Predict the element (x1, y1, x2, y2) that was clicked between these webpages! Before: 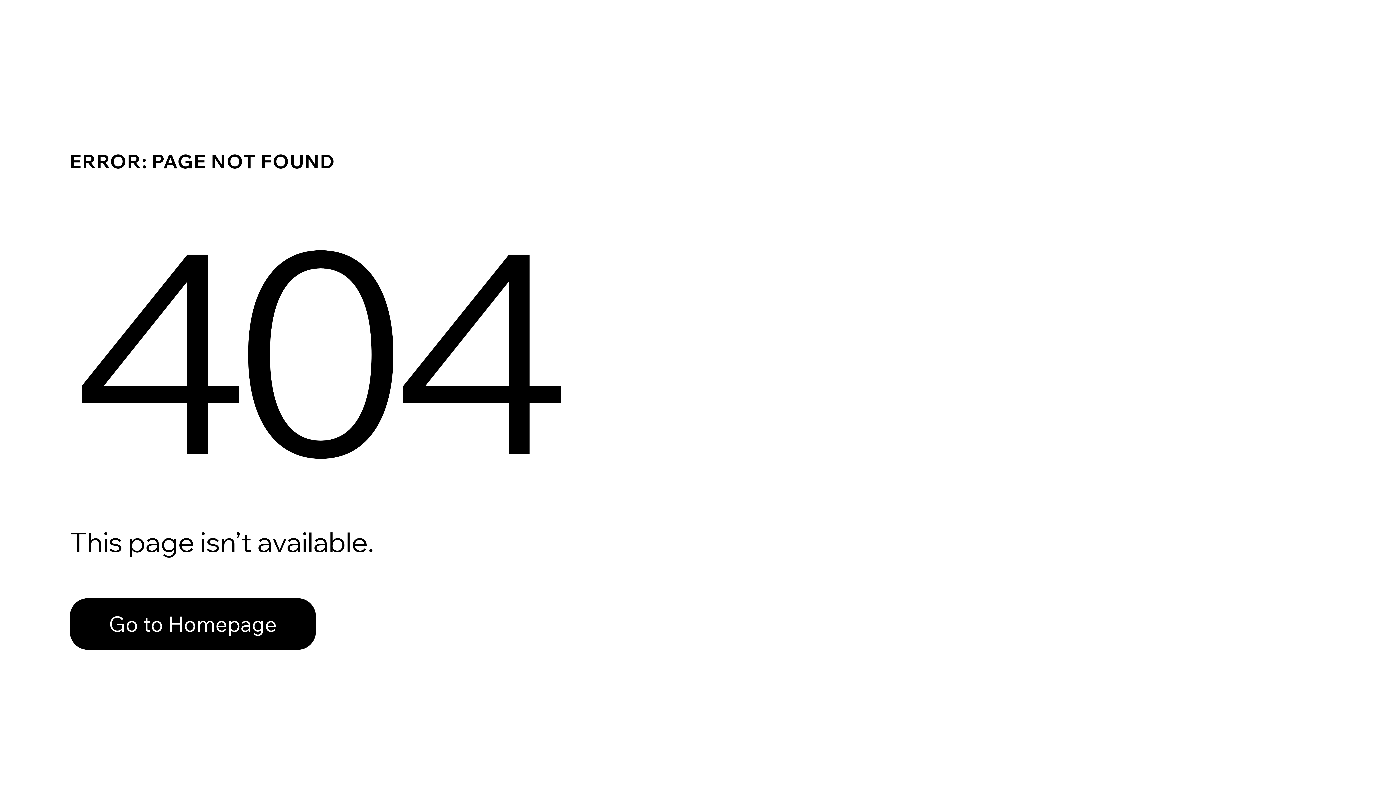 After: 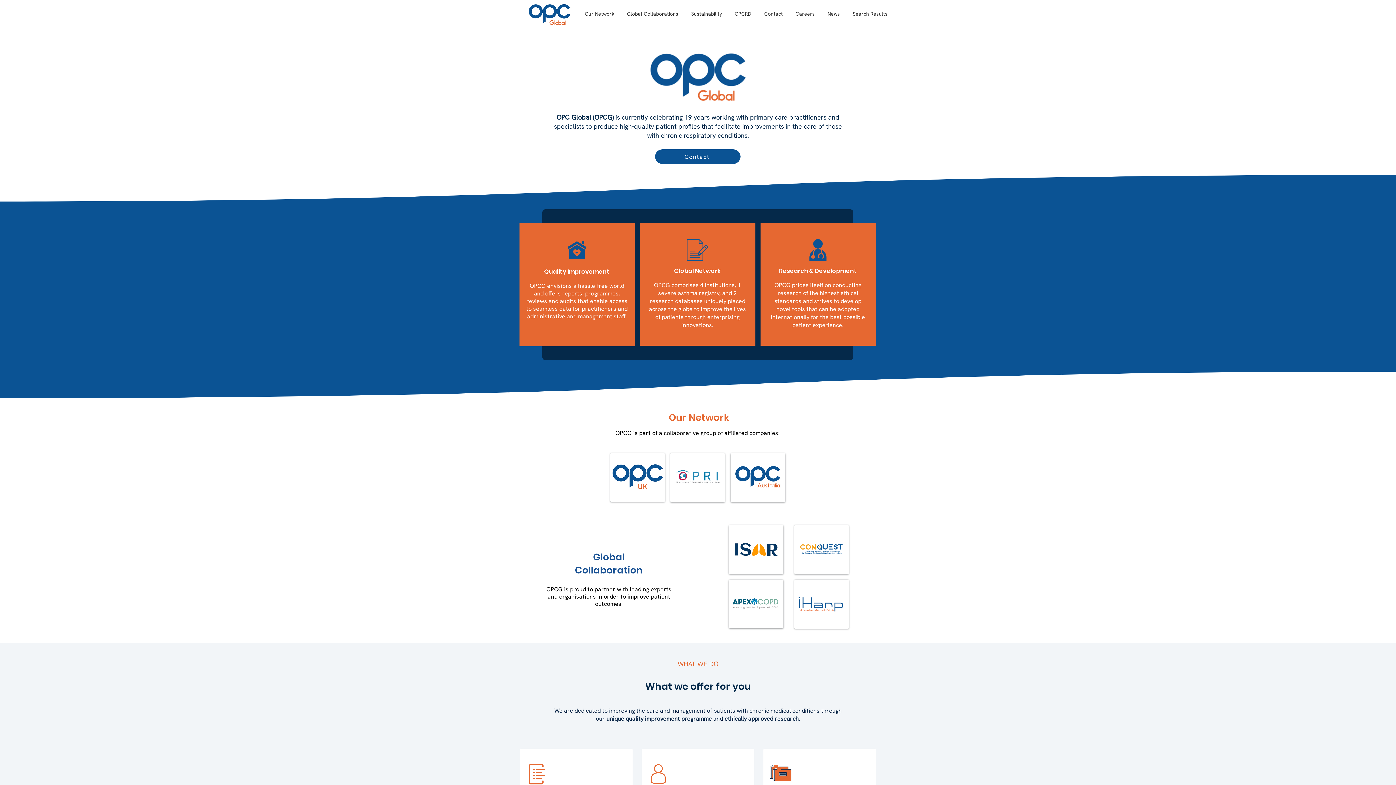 Action: label: Go to Homepage bbox: (69, 598, 316, 650)